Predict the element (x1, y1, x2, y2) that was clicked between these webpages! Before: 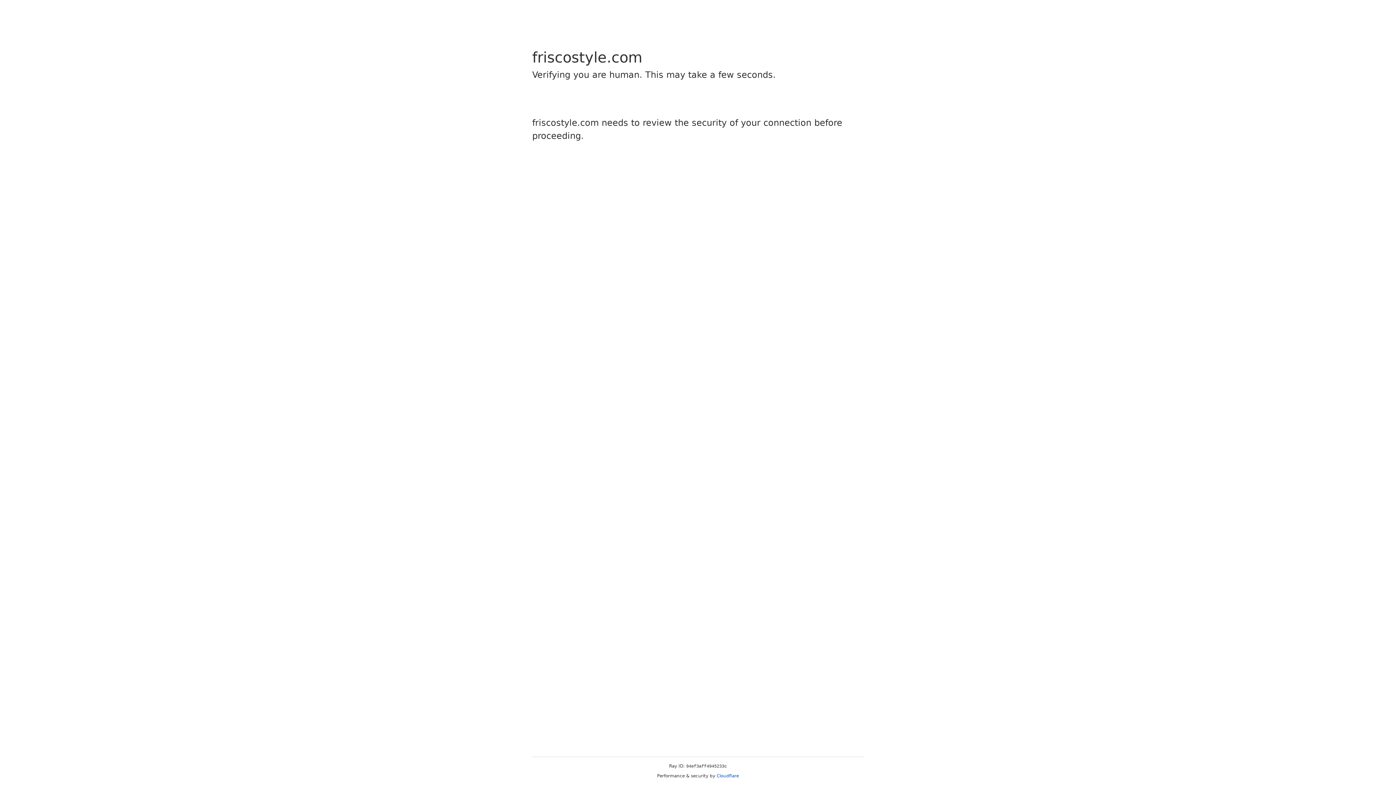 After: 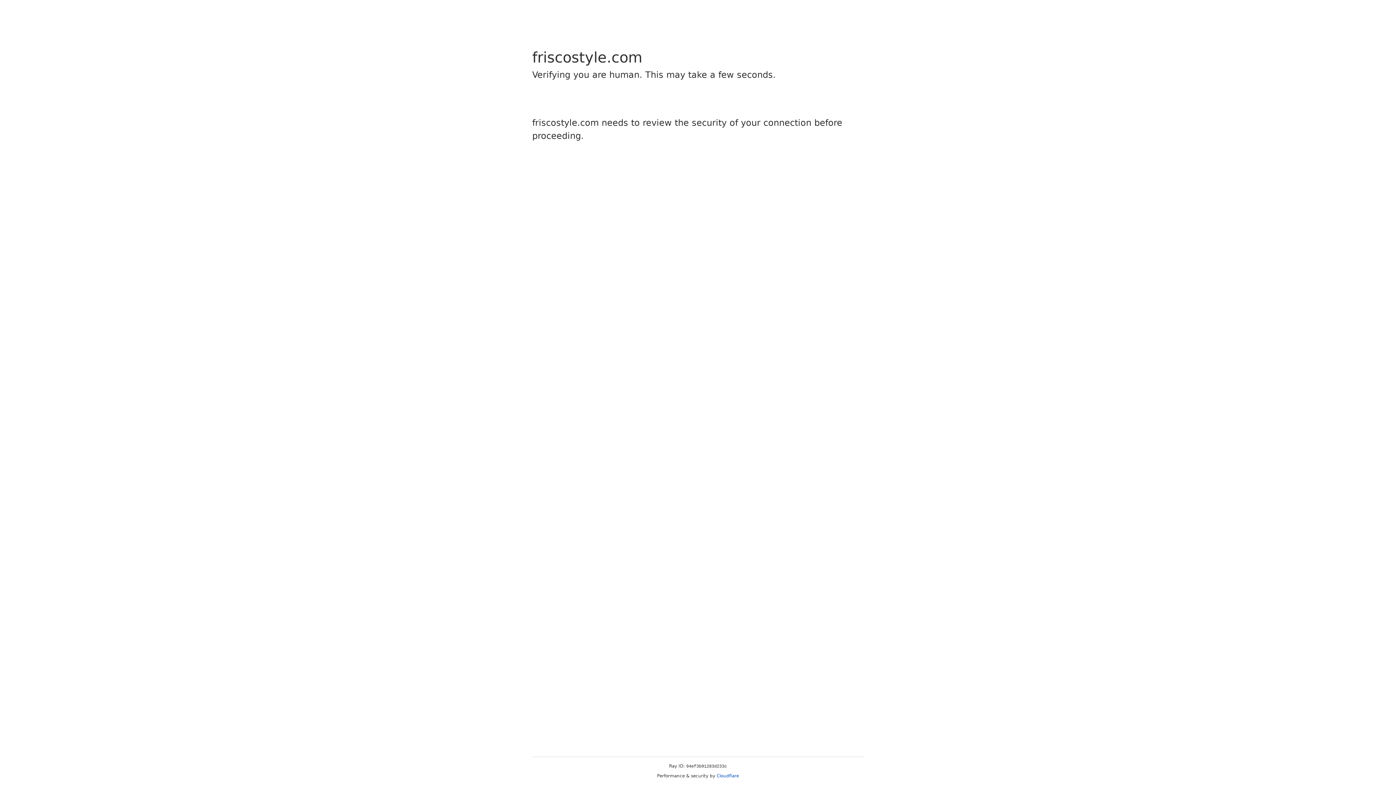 Action: label: Cloudflare bbox: (716, 773, 739, 778)